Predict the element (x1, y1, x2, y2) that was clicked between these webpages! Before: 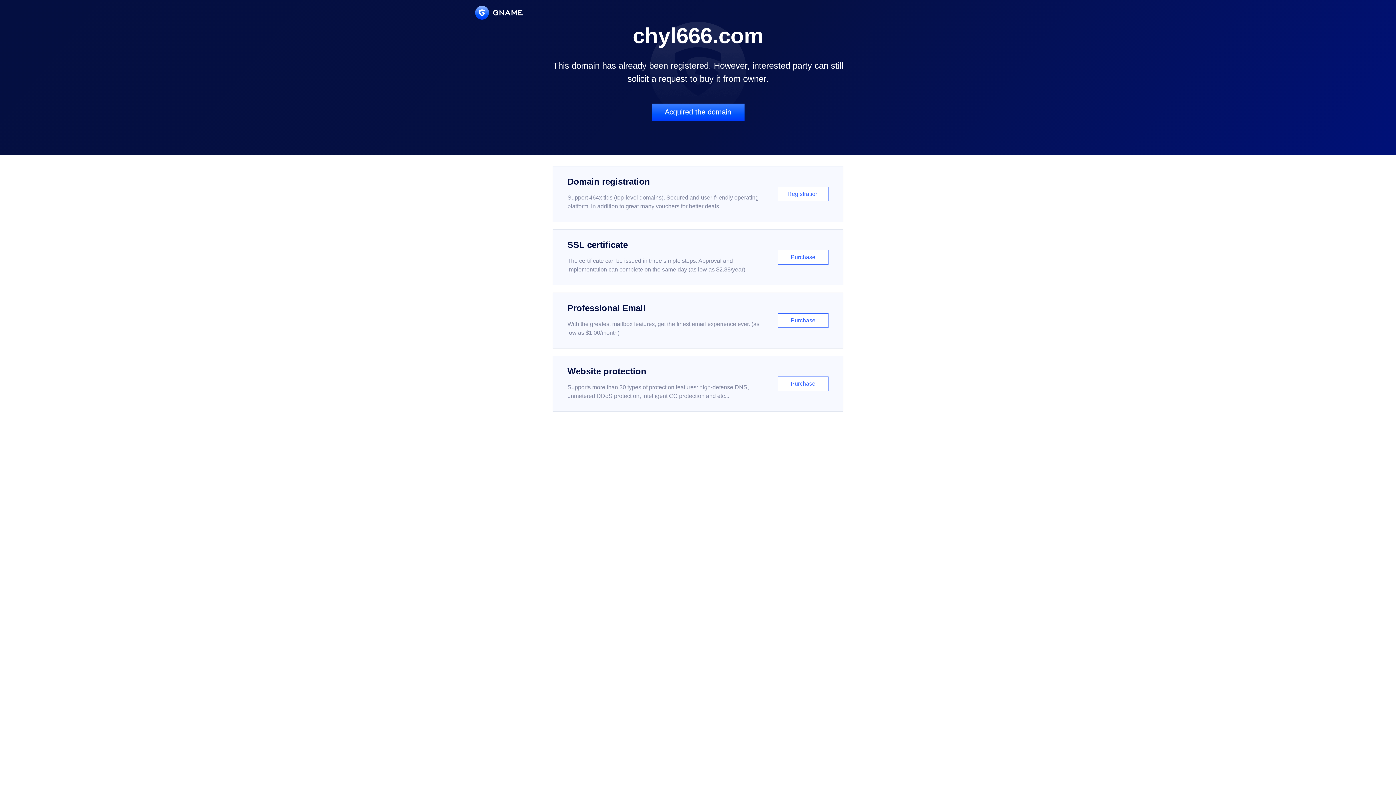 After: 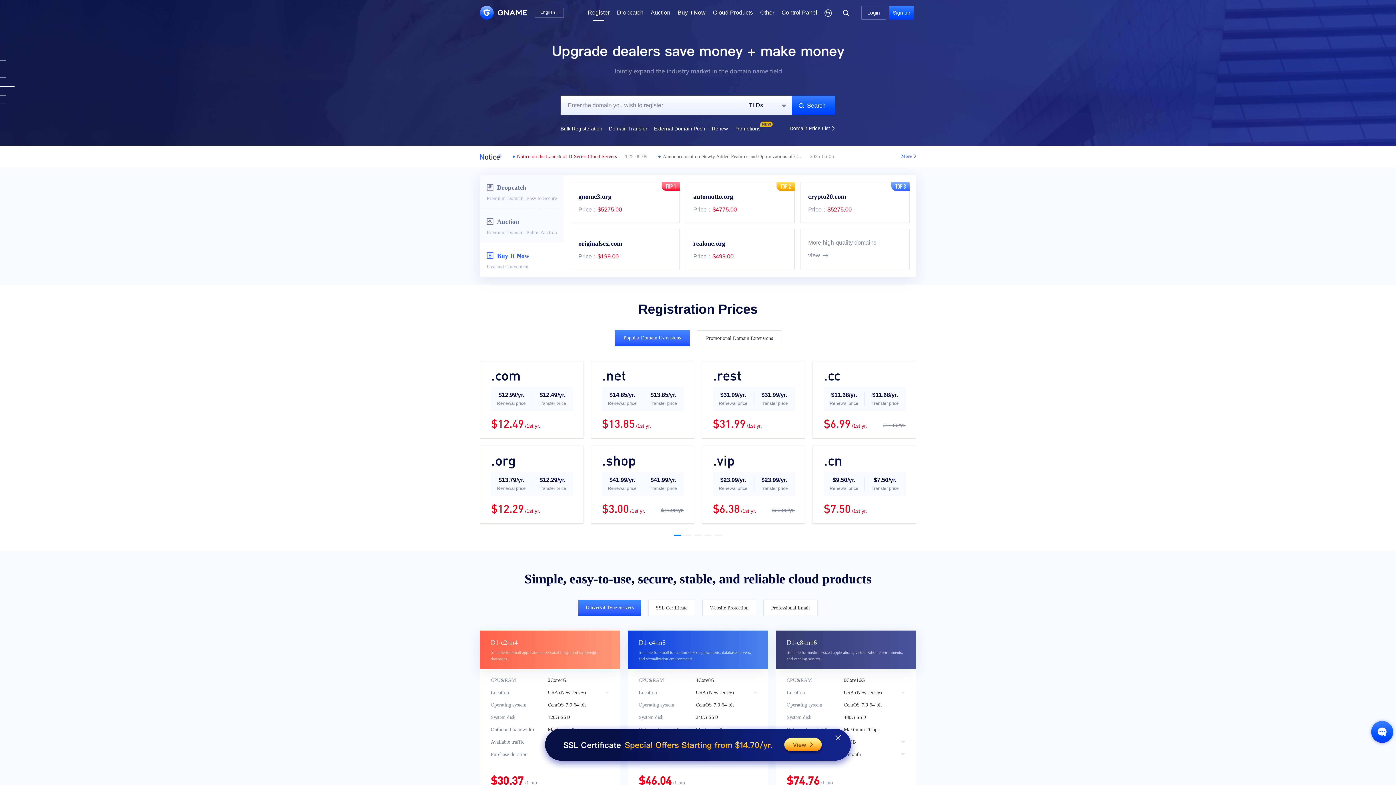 Action: bbox: (552, 166, 843, 222) label: Domain registration

Support 464x tlds (top-level domains). Secured and user-friendly operating platform, in addition to great many vouchers for better deals.

Registration